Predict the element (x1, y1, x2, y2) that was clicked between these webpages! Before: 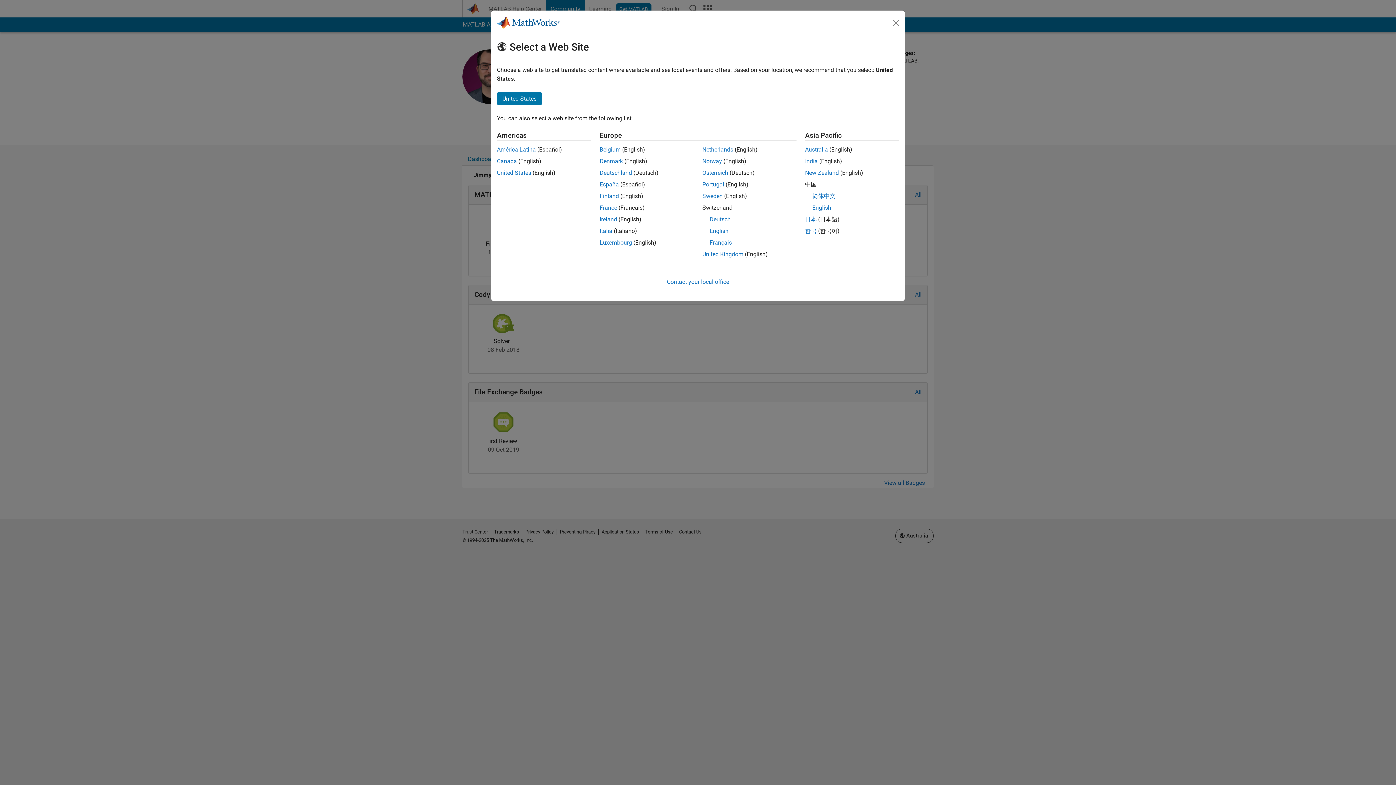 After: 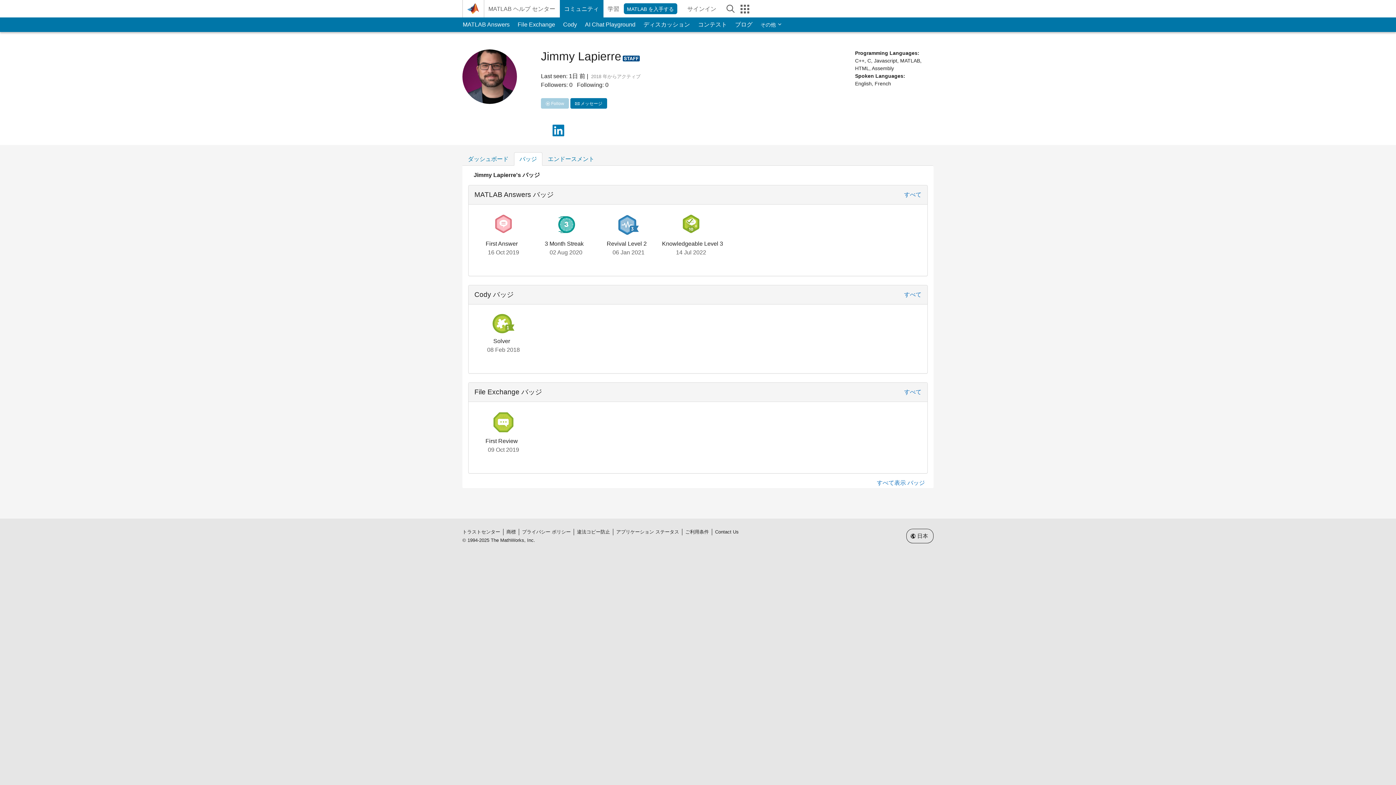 Action: label: 日本 bbox: (805, 216, 816, 222)